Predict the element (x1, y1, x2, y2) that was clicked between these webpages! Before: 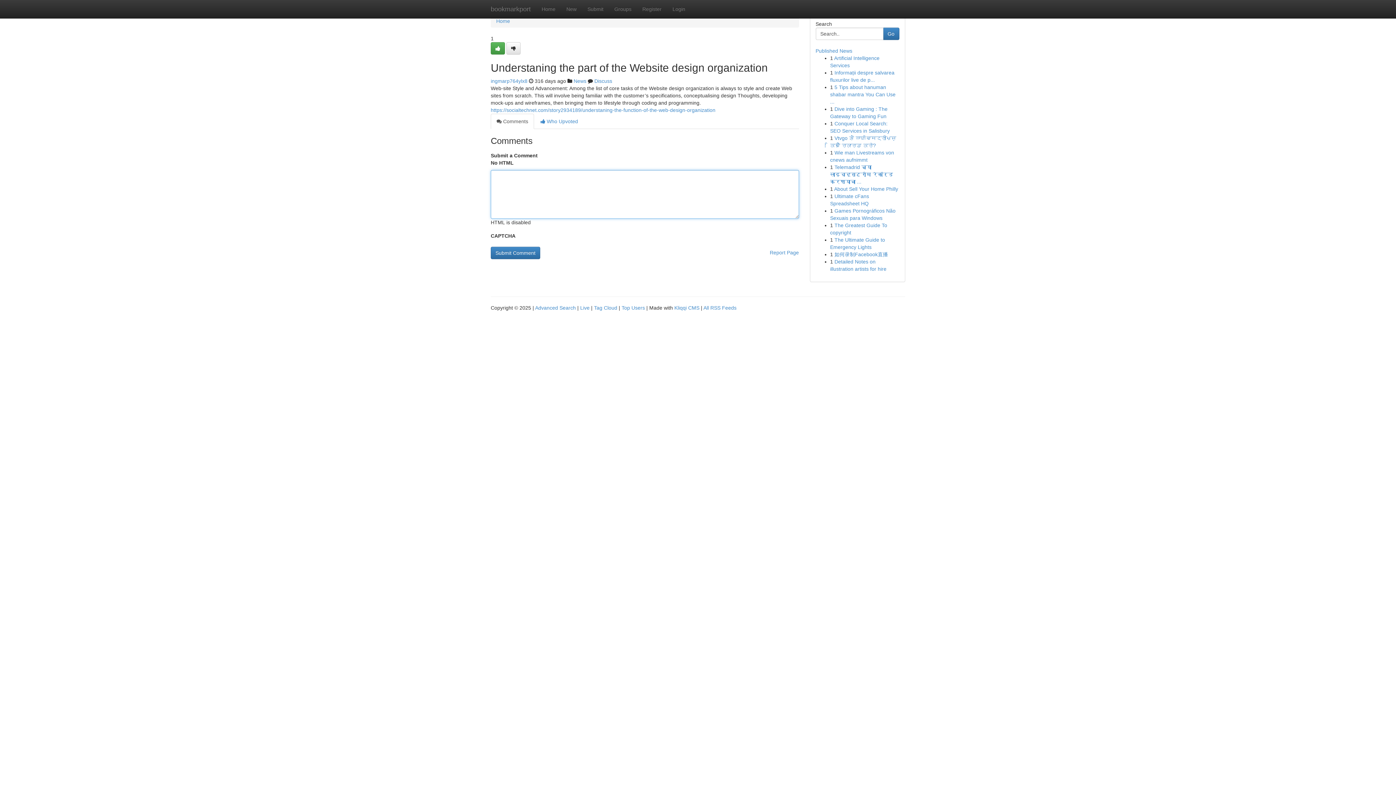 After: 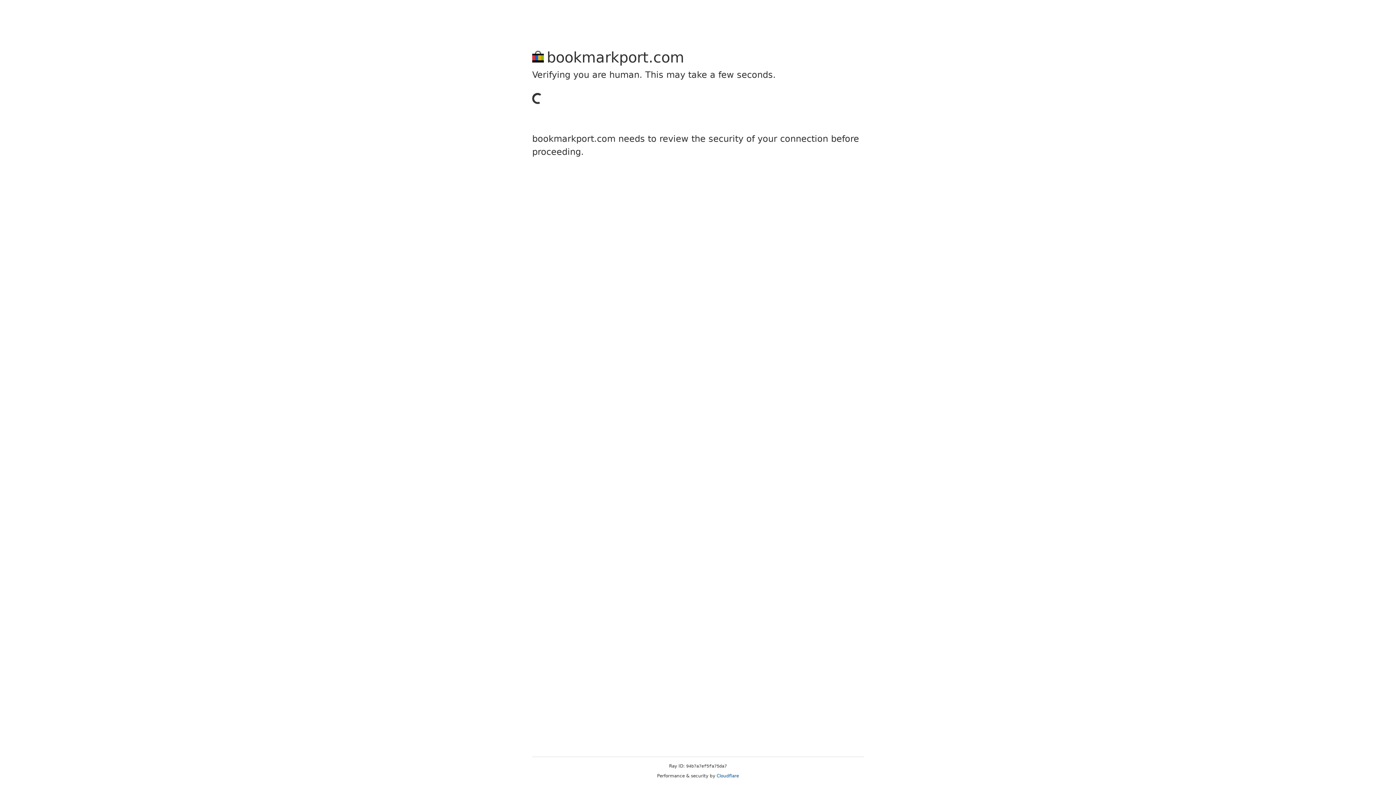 Action: bbox: (490, 78, 527, 84) label: ingmarp764ylx8